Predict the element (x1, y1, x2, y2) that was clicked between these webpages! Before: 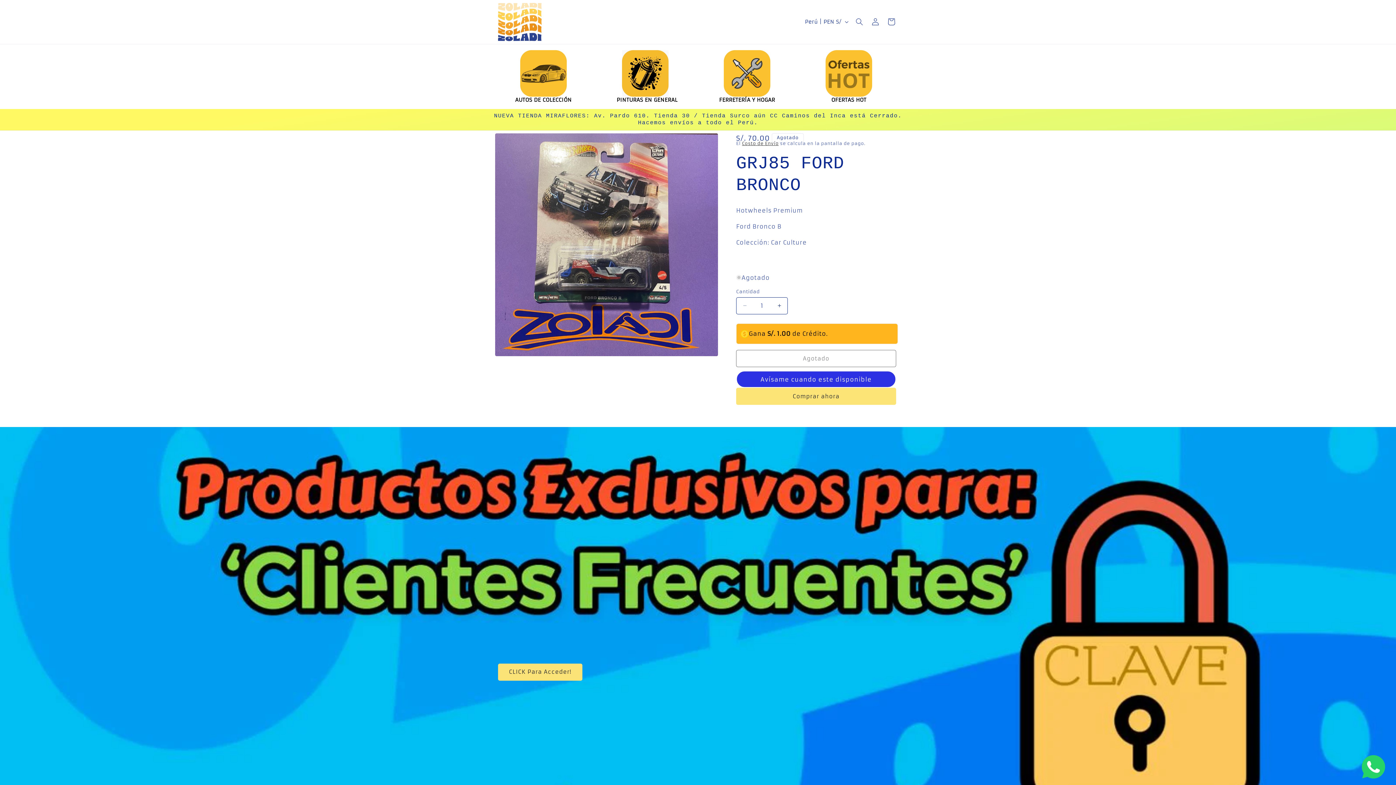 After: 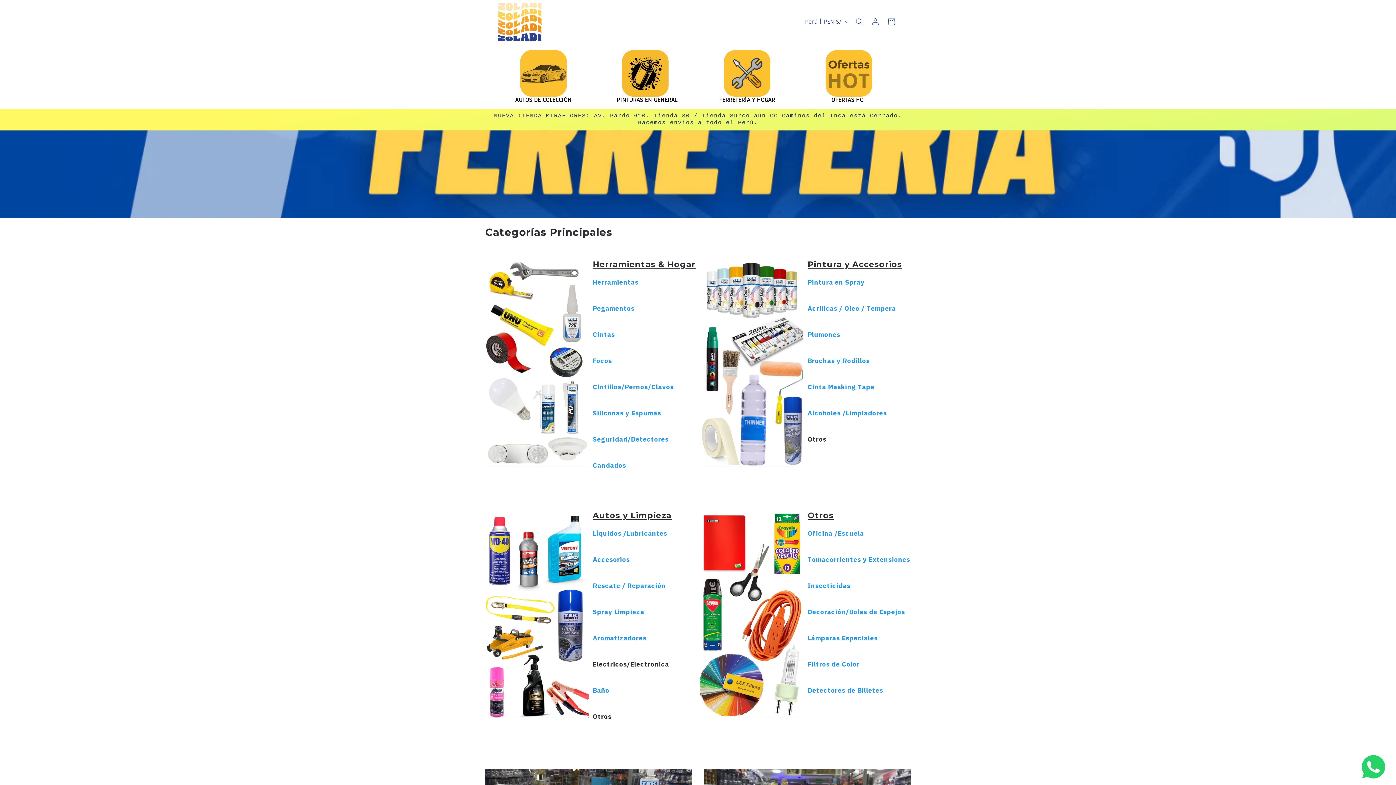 Action: bbox: (701, 50, 796, 103) label: FERRETERÍA Y HOGAR